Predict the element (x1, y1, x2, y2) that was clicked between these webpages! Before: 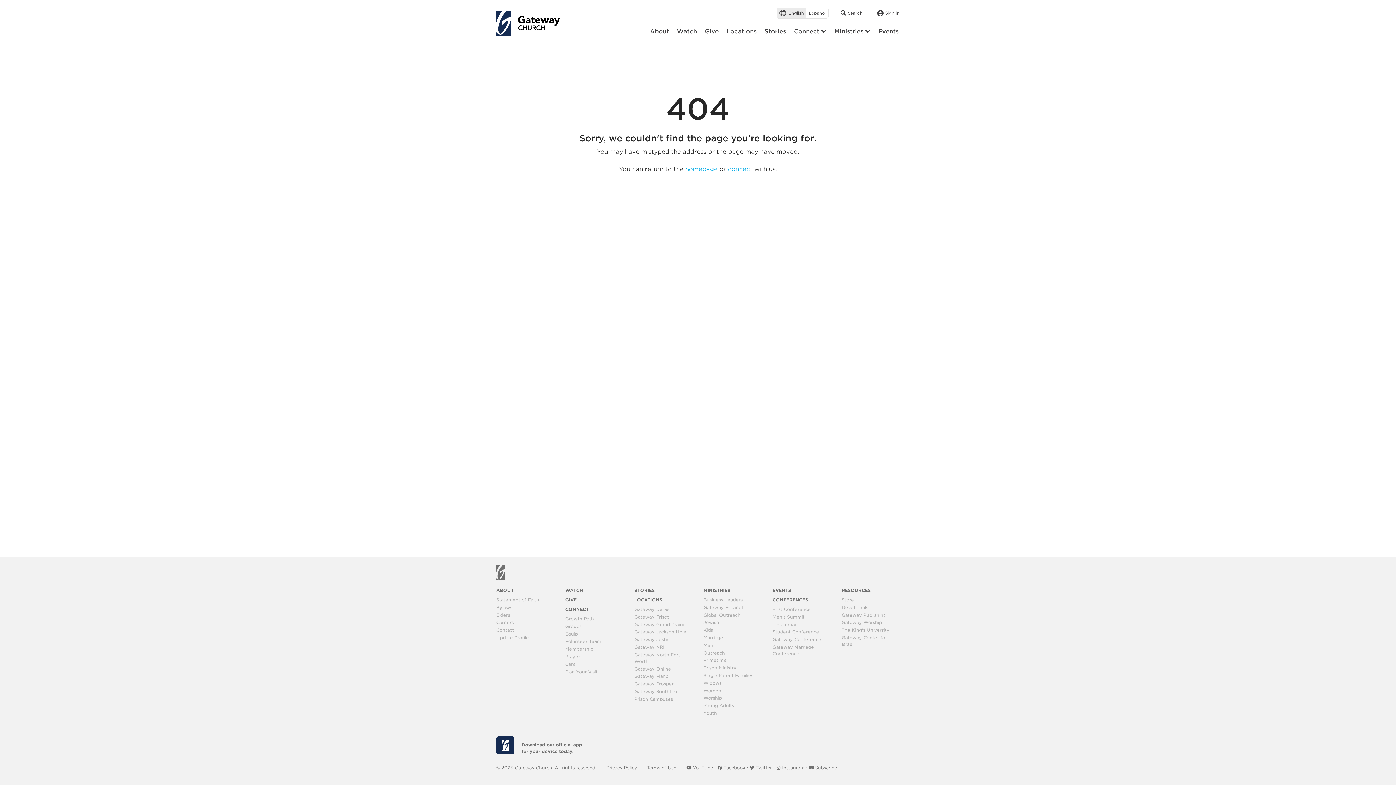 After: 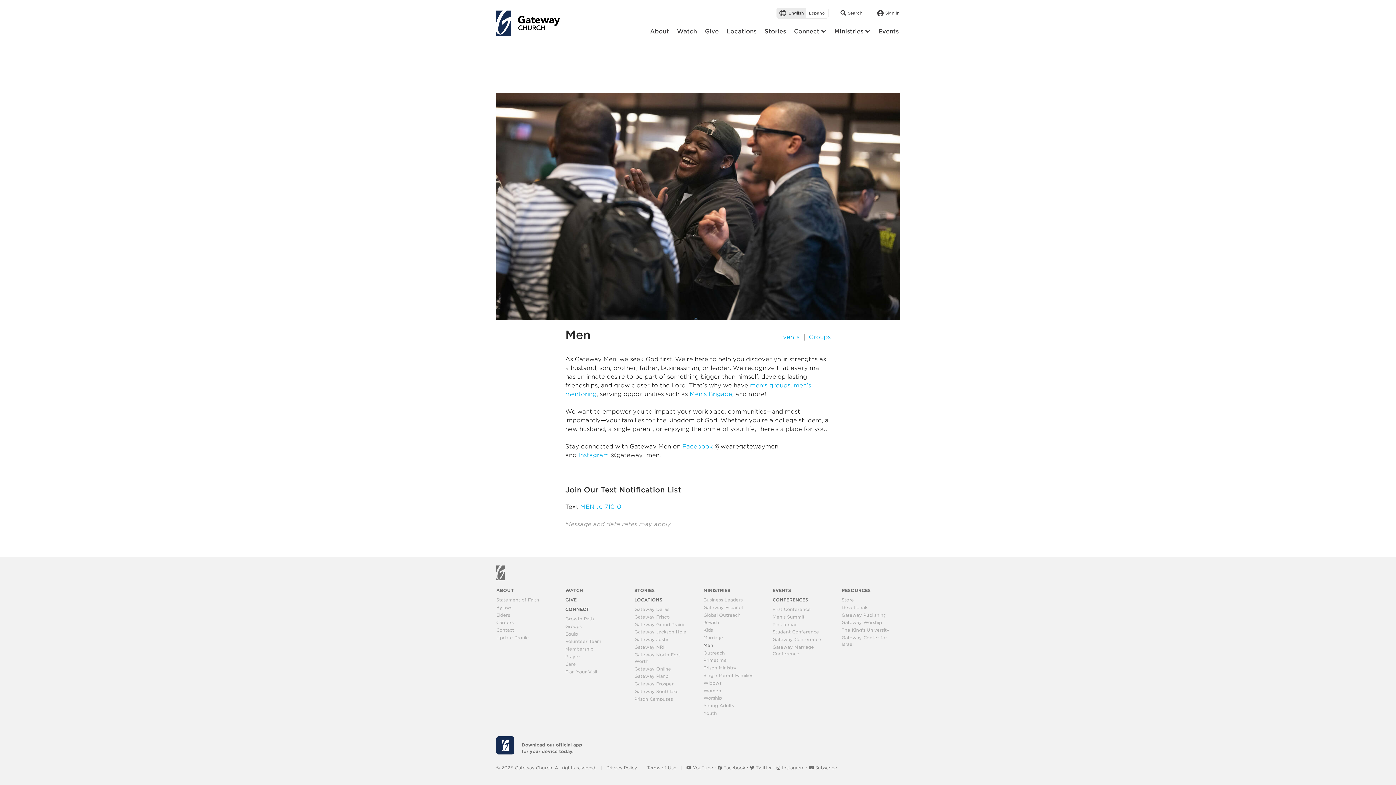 Action: label: Men bbox: (703, 642, 713, 648)